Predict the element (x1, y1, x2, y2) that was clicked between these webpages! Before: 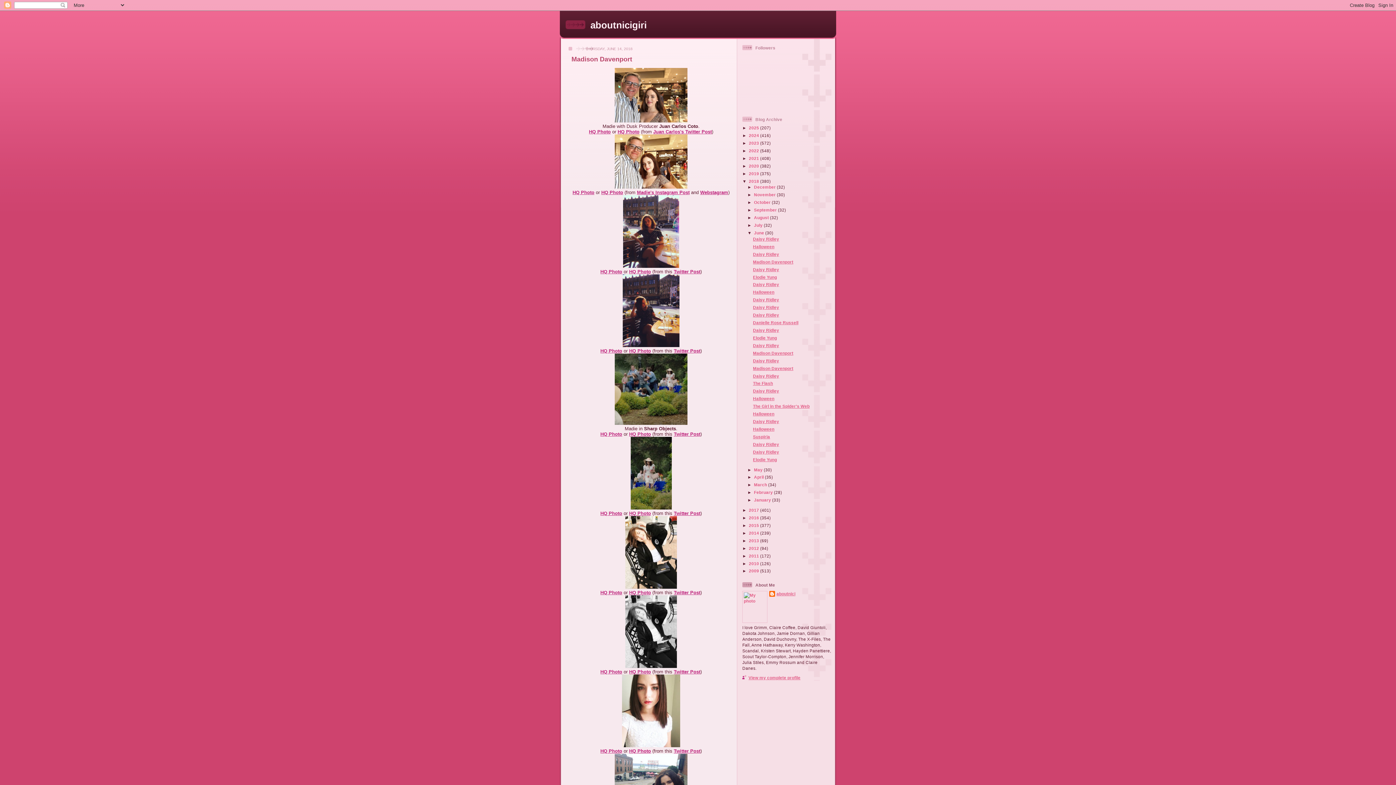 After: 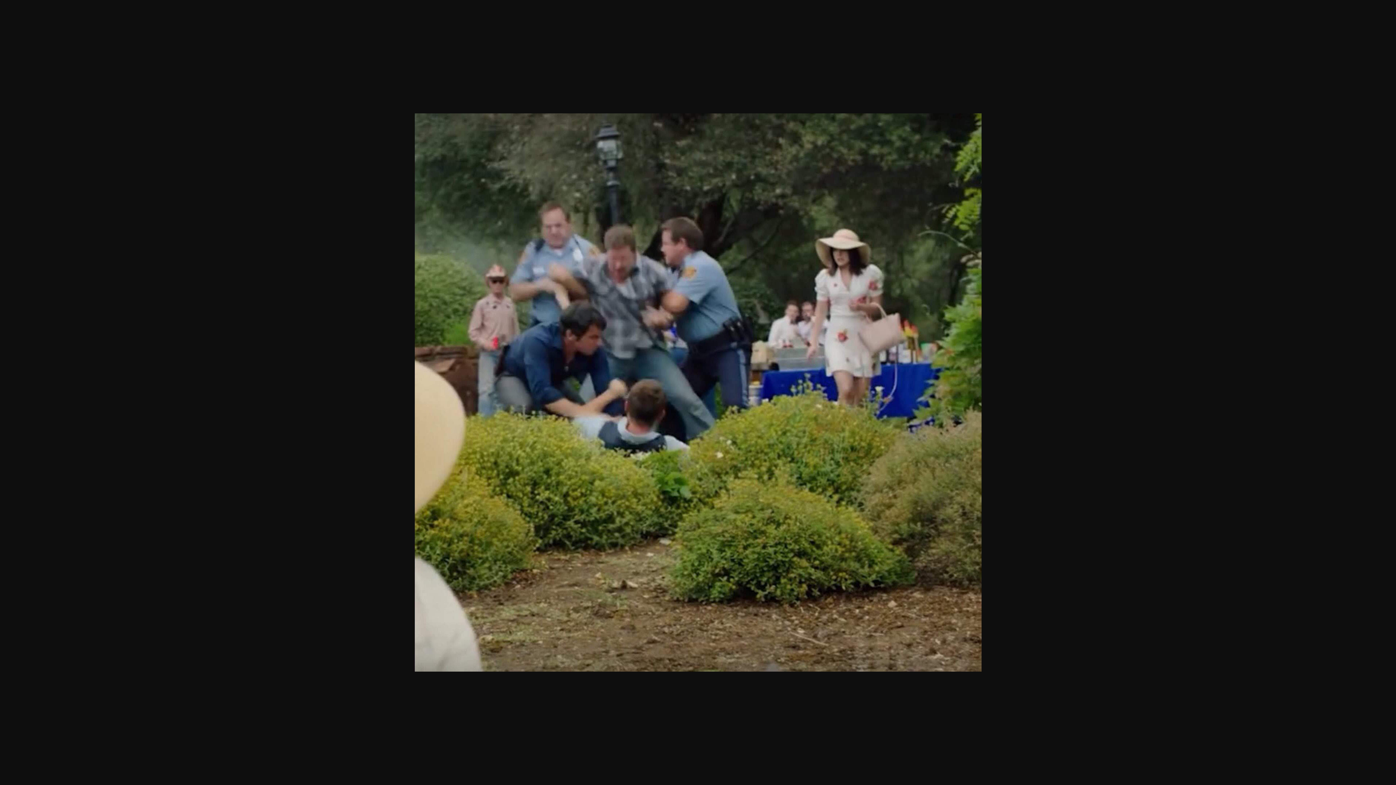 Action: bbox: (629, 431, 651, 437) label: HQ Photo